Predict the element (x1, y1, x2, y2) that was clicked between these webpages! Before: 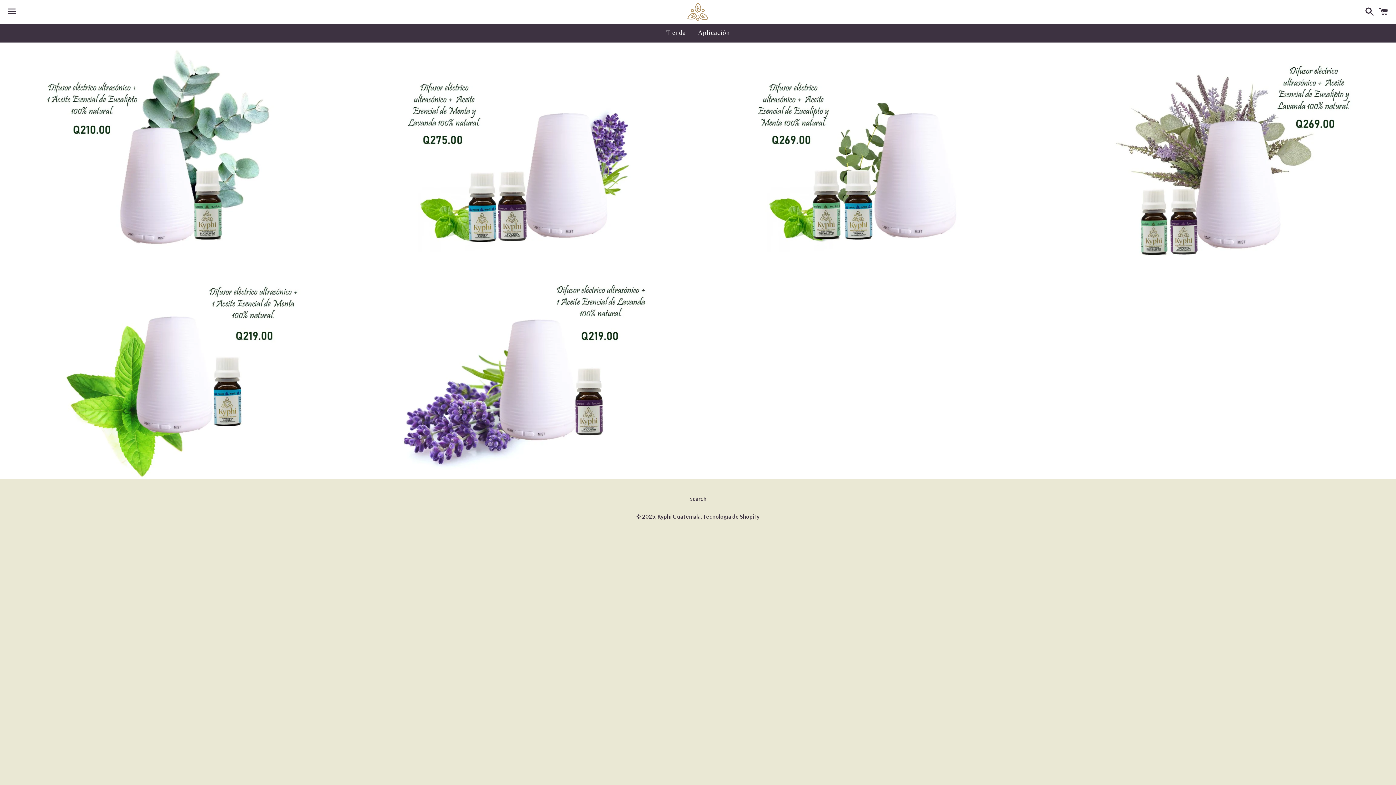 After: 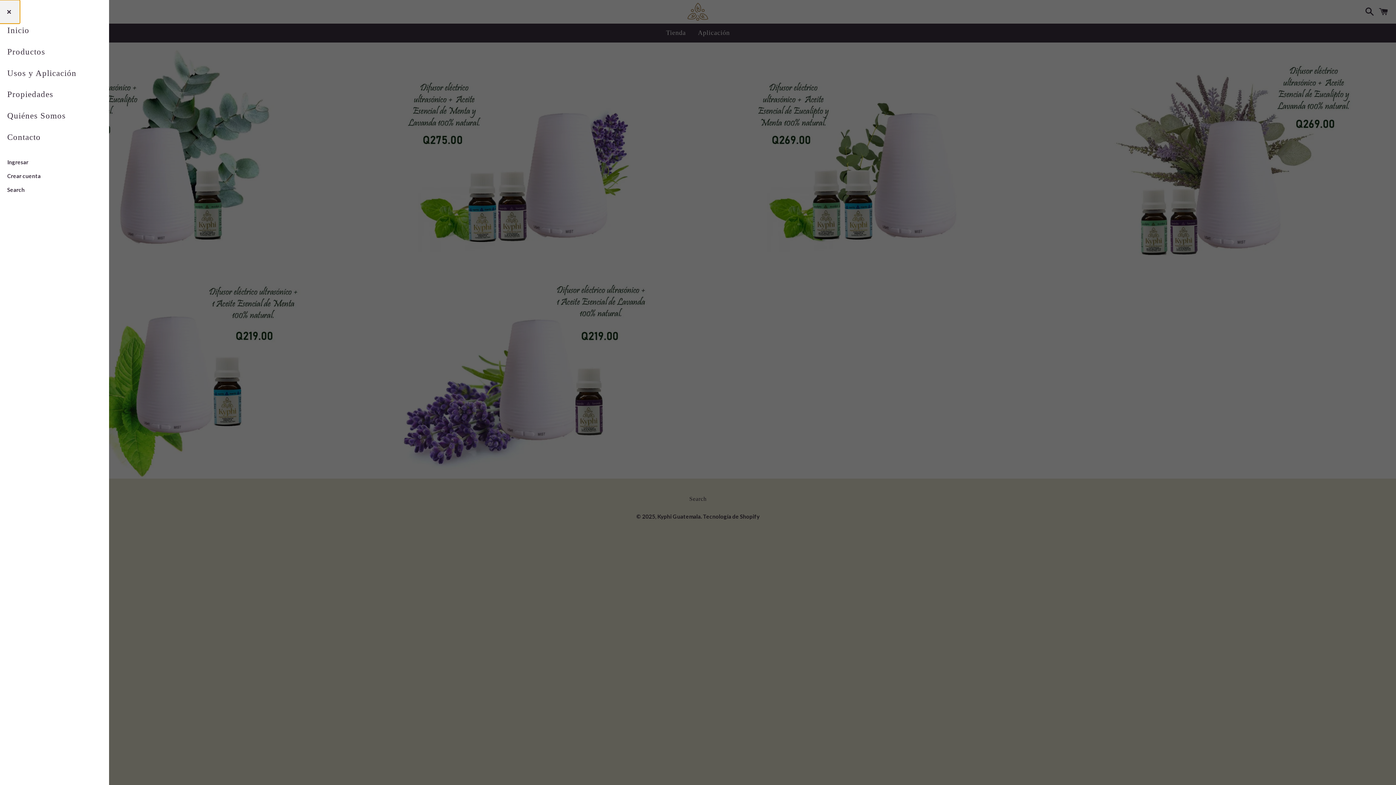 Action: bbox: (3, 0, 20, 22) label: Menú